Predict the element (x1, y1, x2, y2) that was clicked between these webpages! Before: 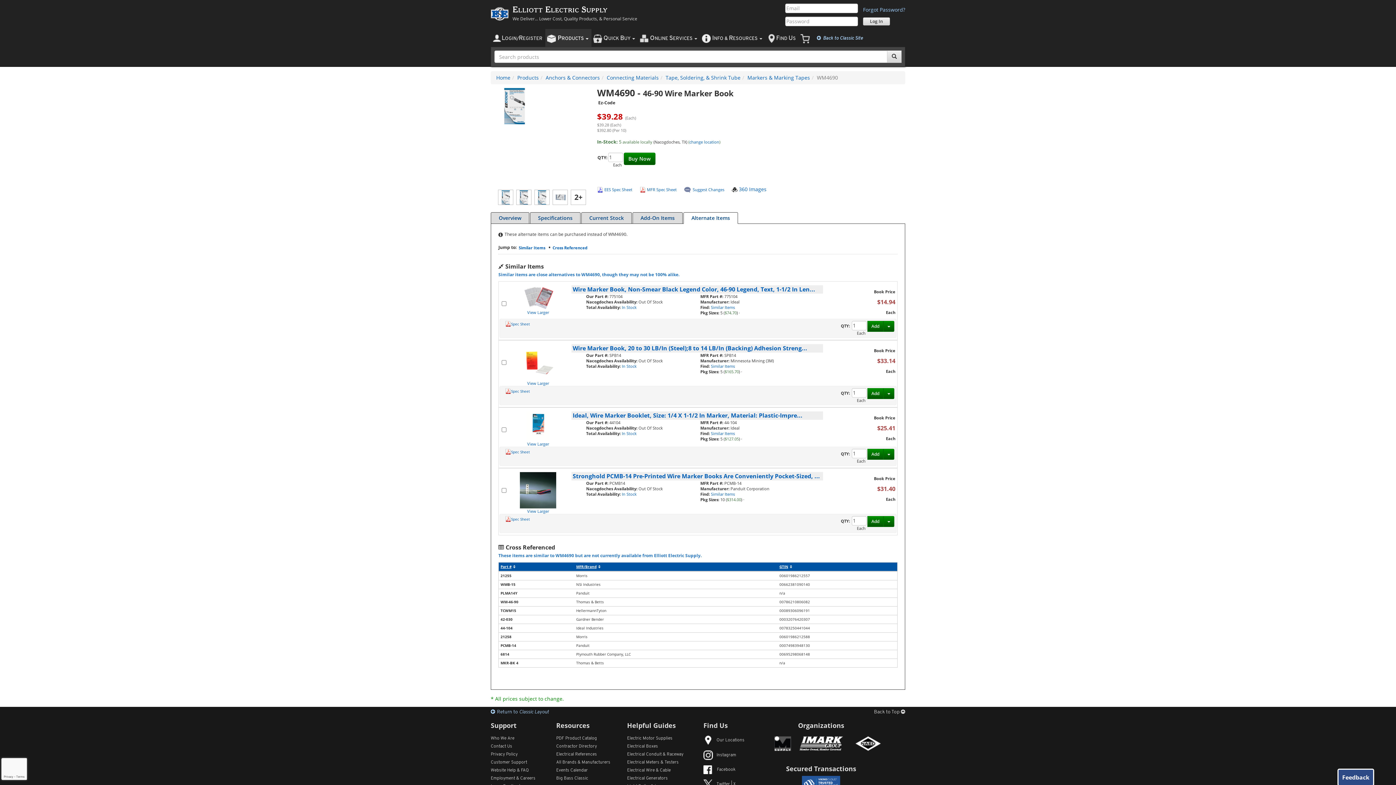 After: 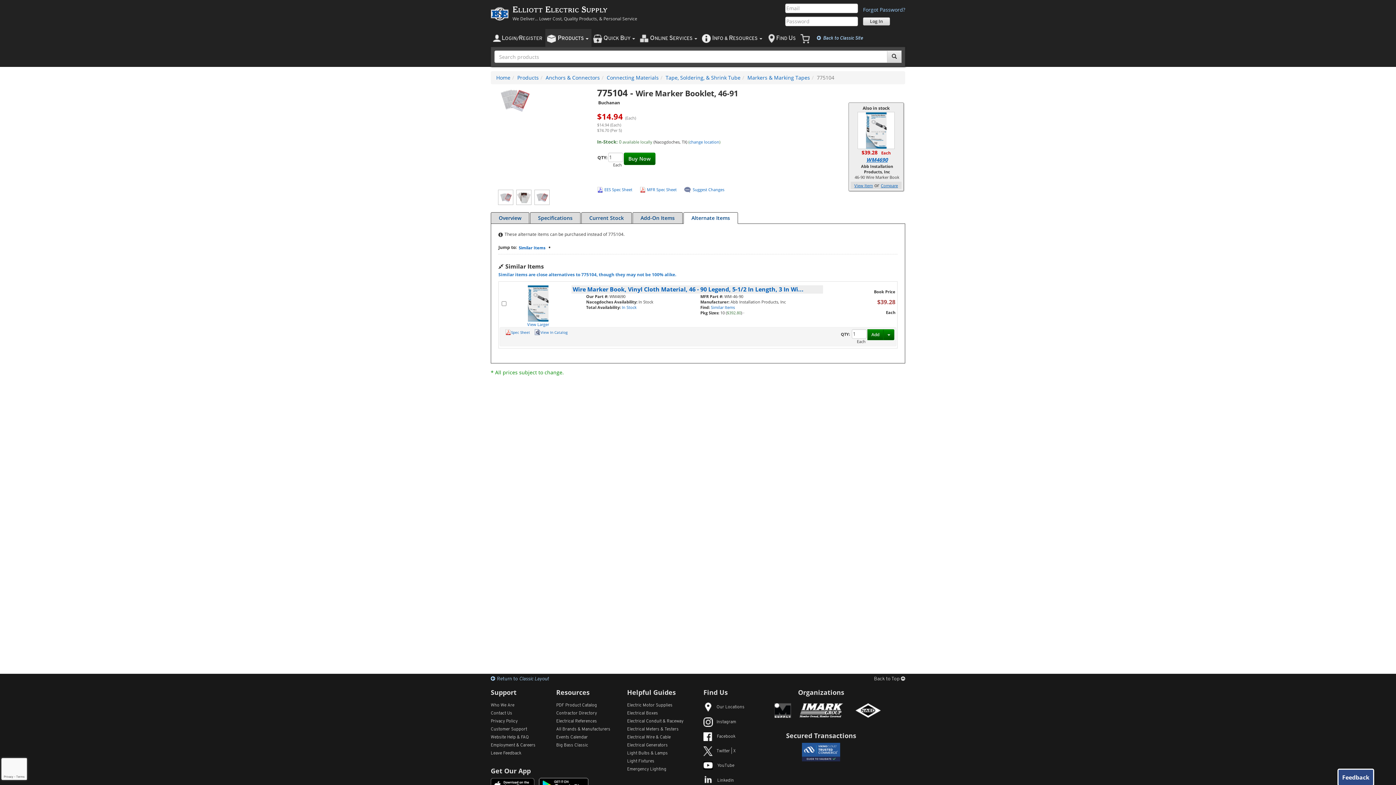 Action: bbox: (711, 304, 735, 310) label: Similar Items